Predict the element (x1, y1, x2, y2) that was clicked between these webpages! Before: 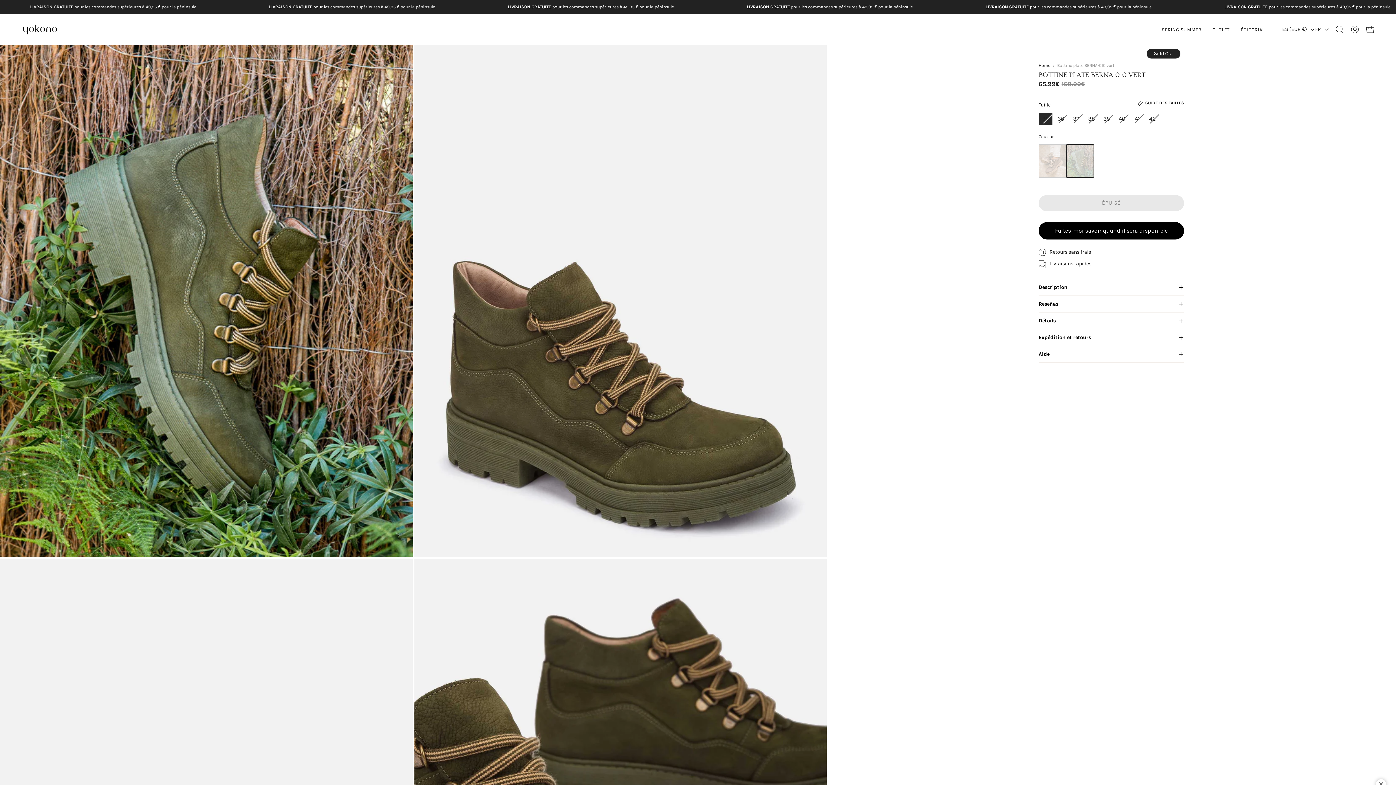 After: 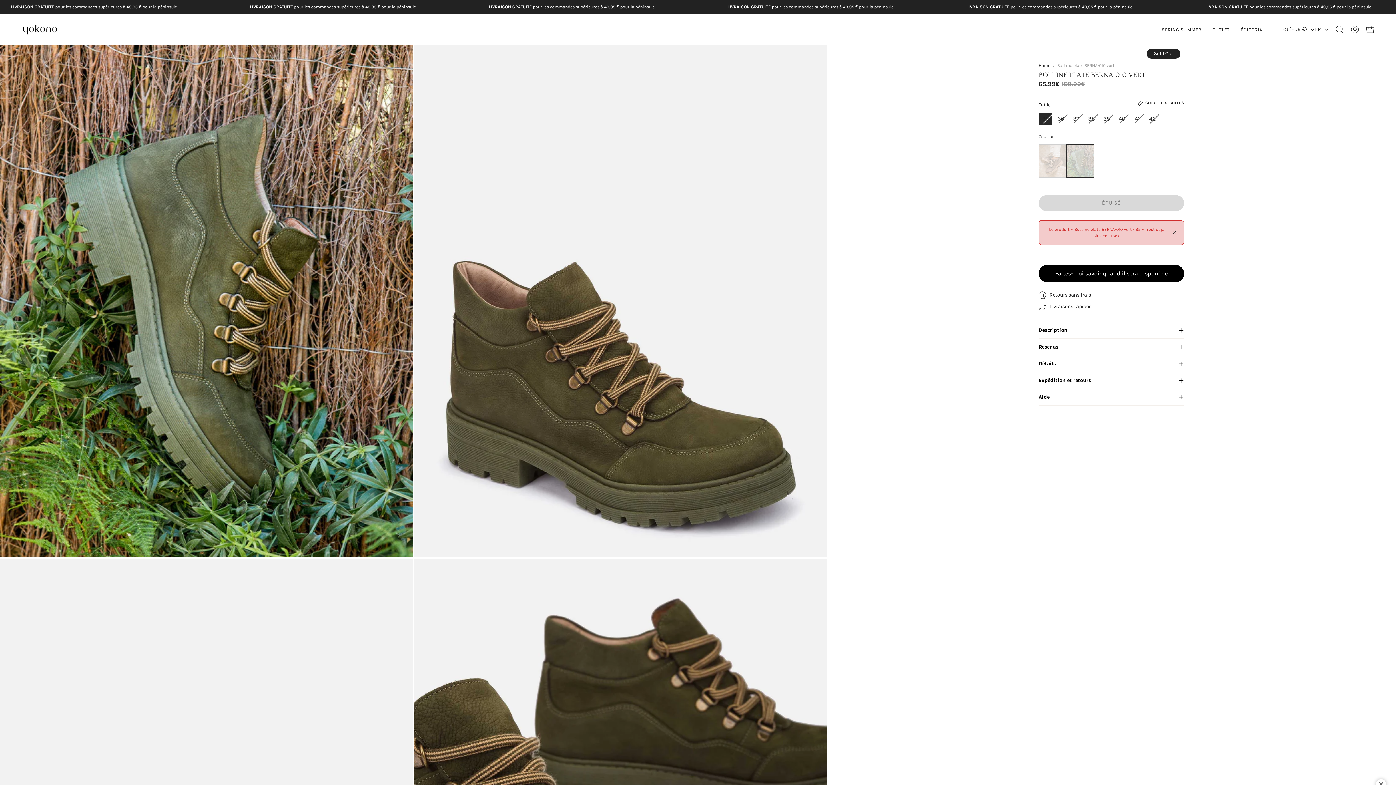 Action: label: ÉPUISÉ bbox: (1038, 202, 1184, 218)